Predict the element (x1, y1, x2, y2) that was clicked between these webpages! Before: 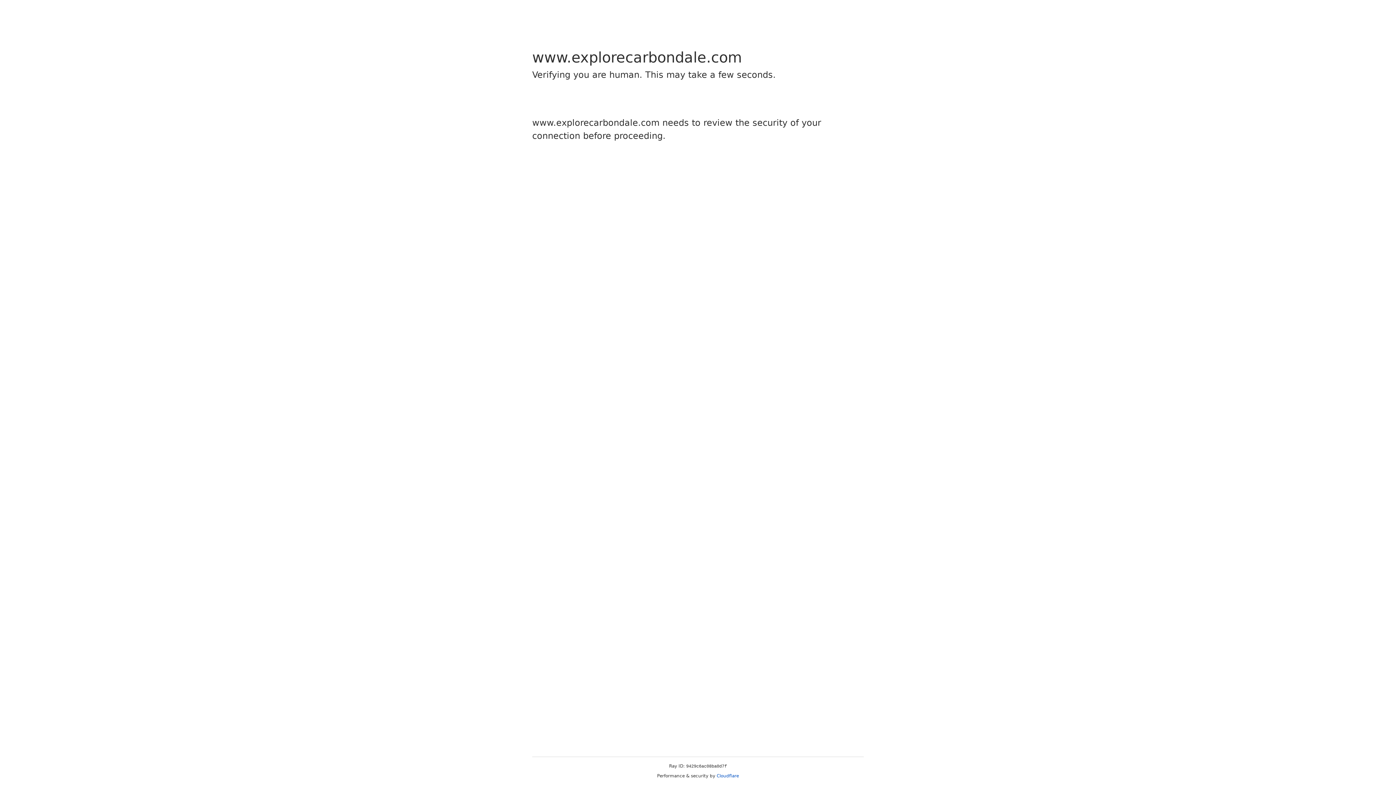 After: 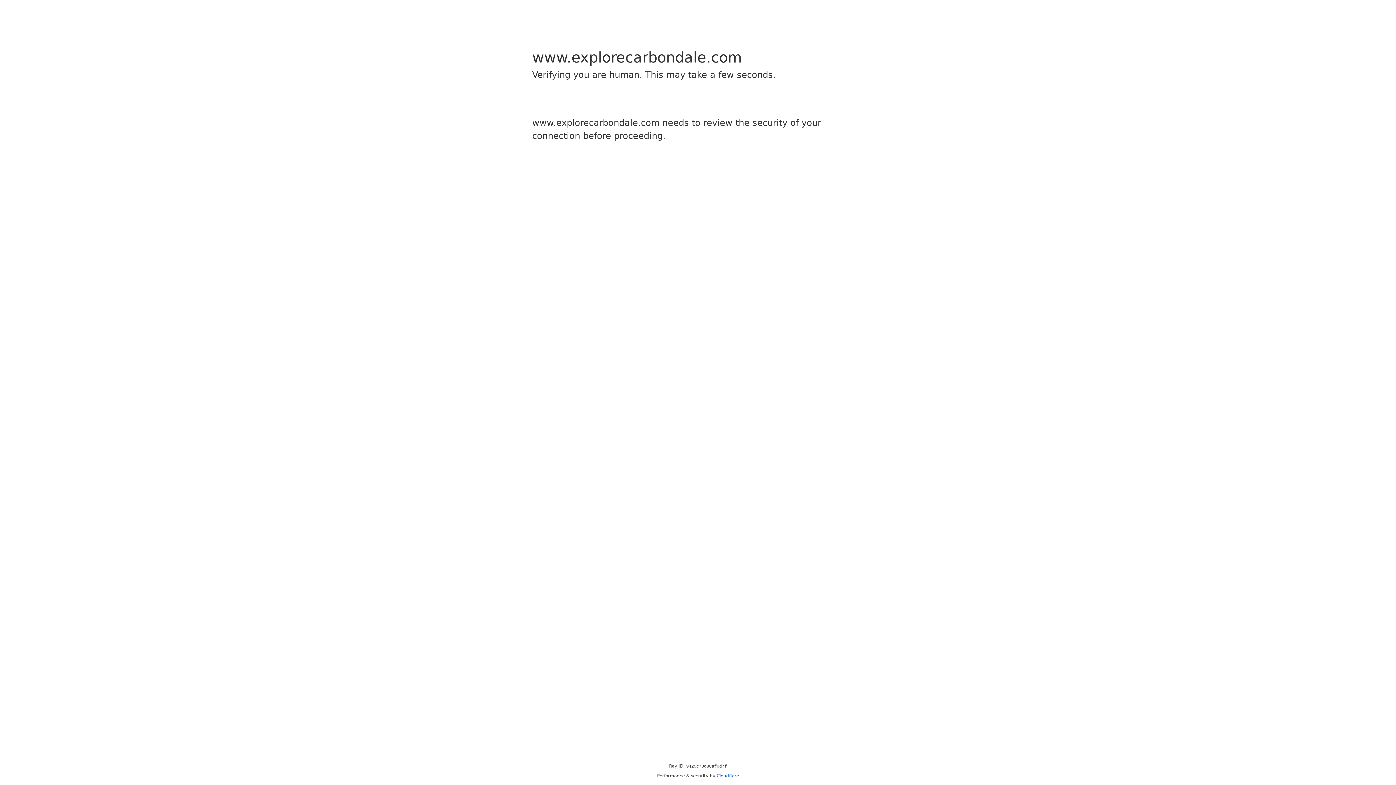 Action: bbox: (716, 773, 739, 778) label: Cloudflare